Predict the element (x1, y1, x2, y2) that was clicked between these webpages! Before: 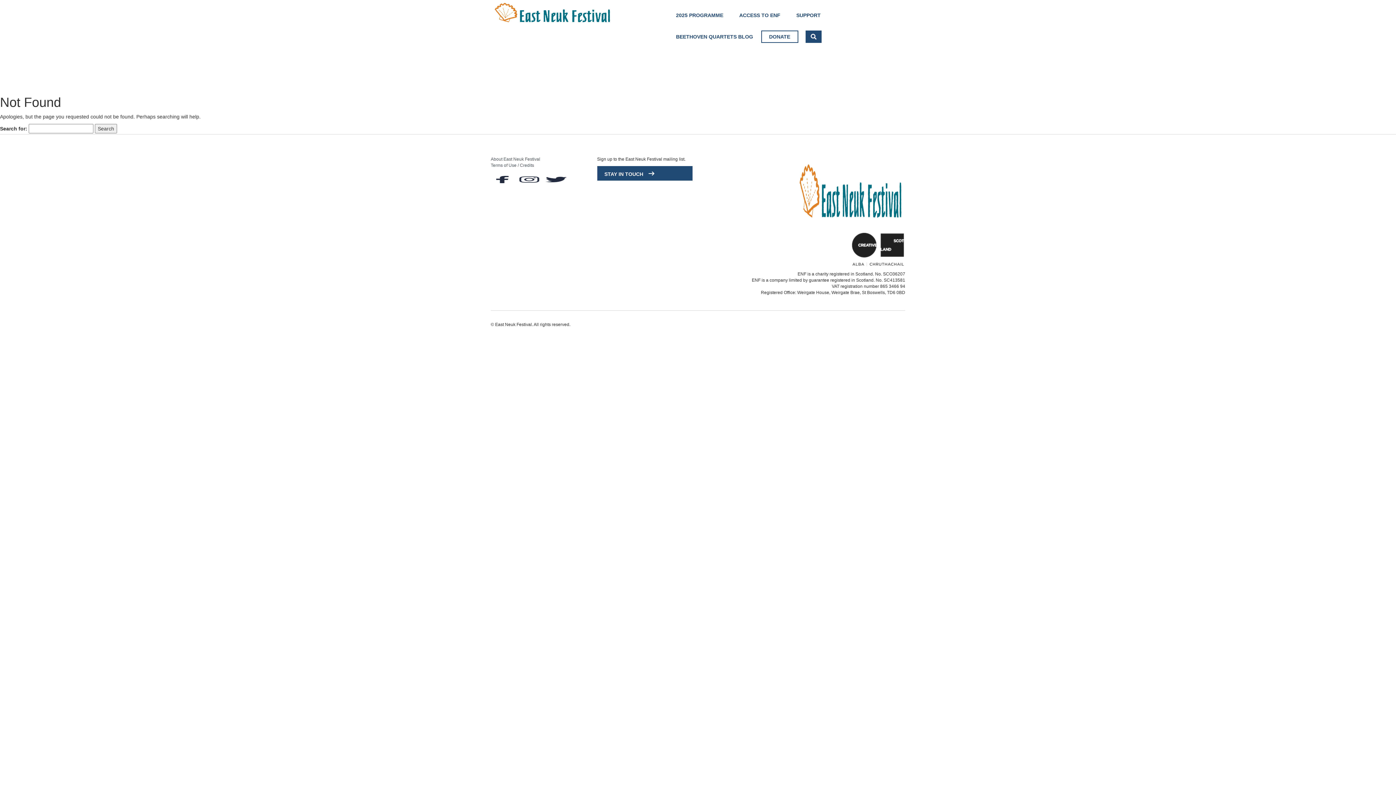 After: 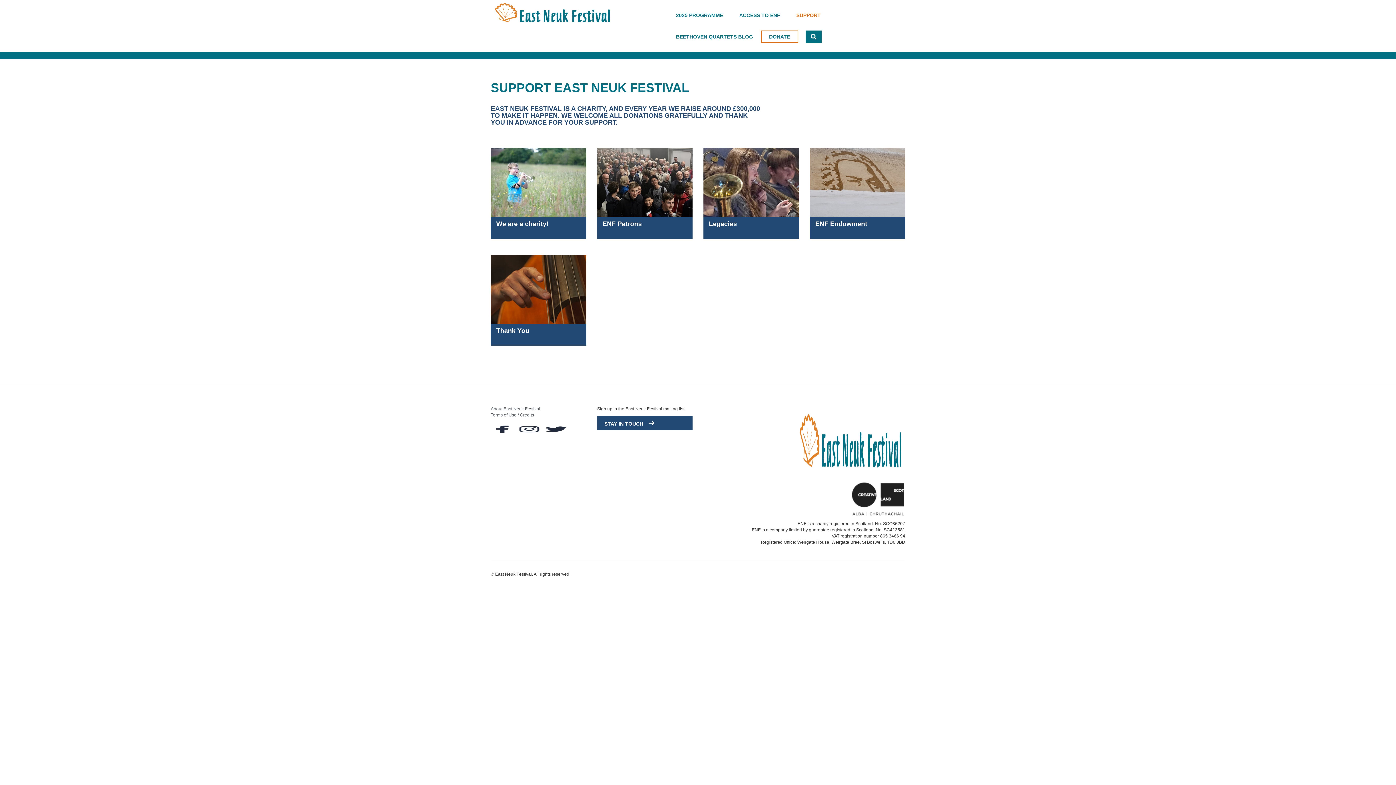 Action: label: SUPPORT bbox: (788, 9, 828, 21)